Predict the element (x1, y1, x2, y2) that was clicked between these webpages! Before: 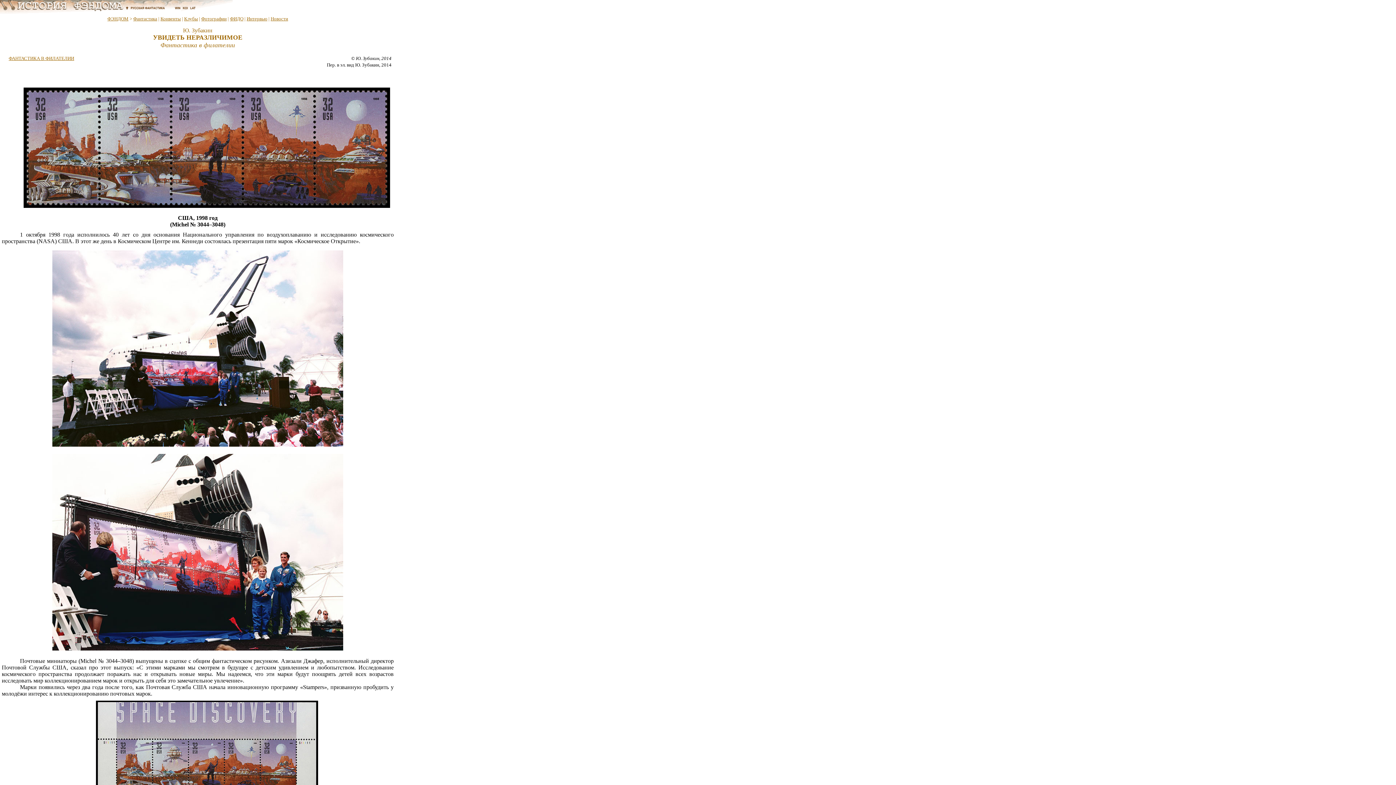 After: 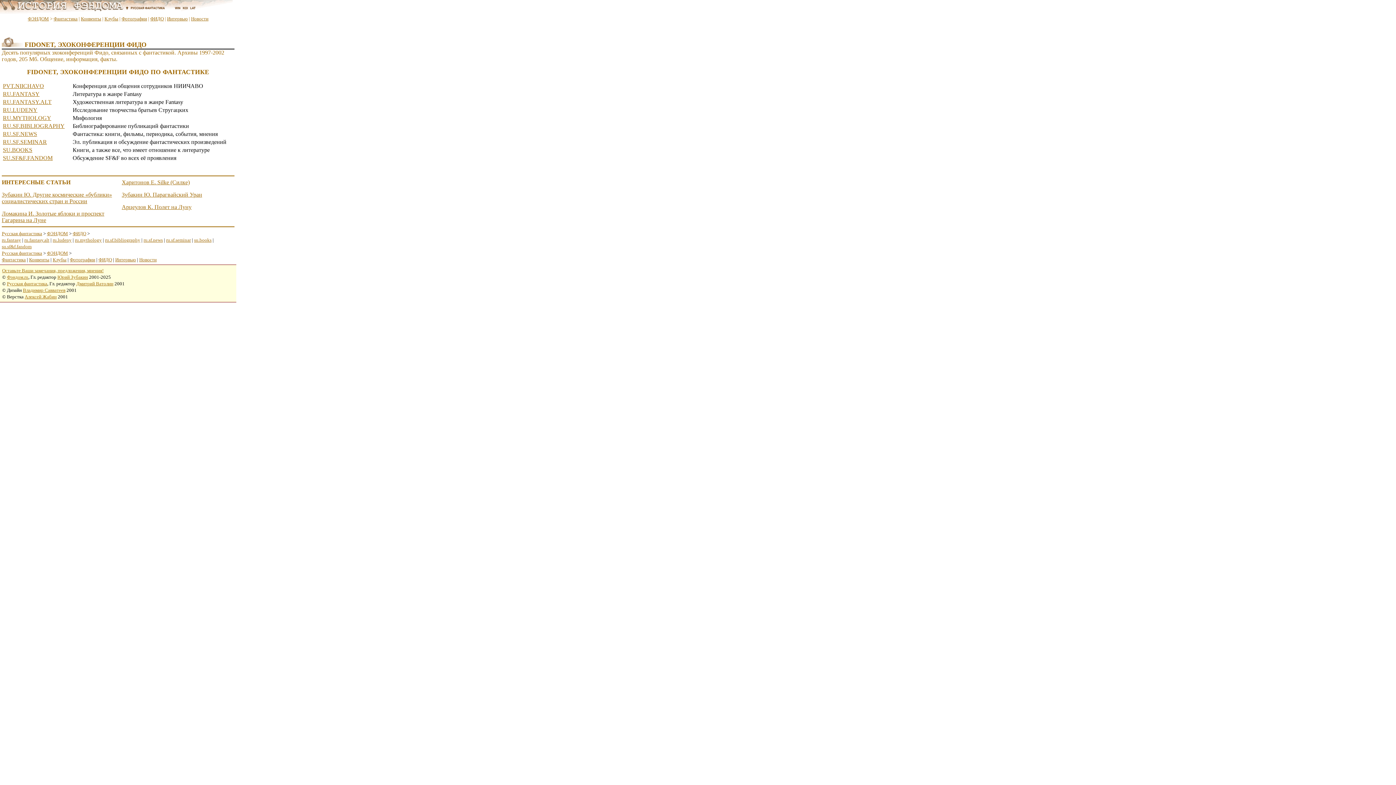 Action: bbox: (230, 16, 243, 21) label: ФИДО